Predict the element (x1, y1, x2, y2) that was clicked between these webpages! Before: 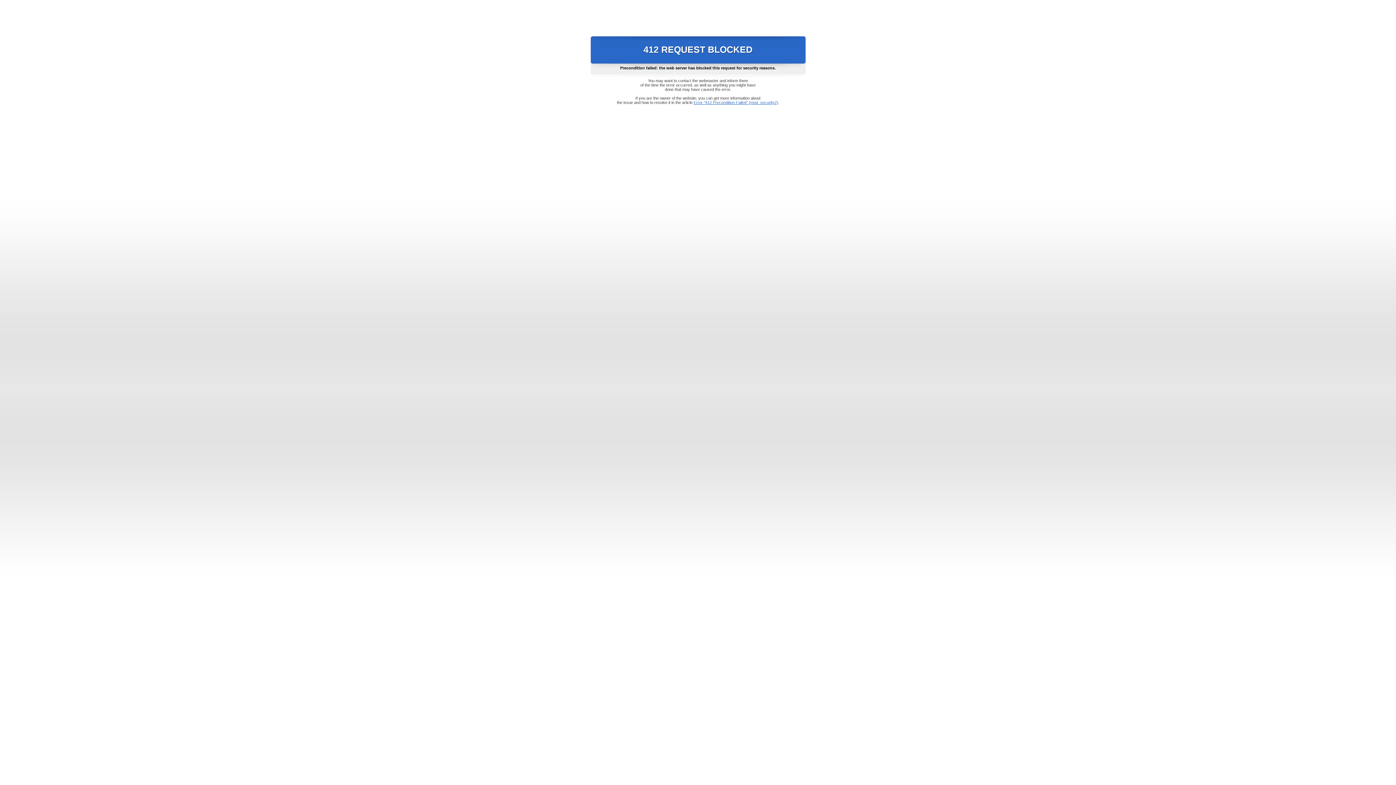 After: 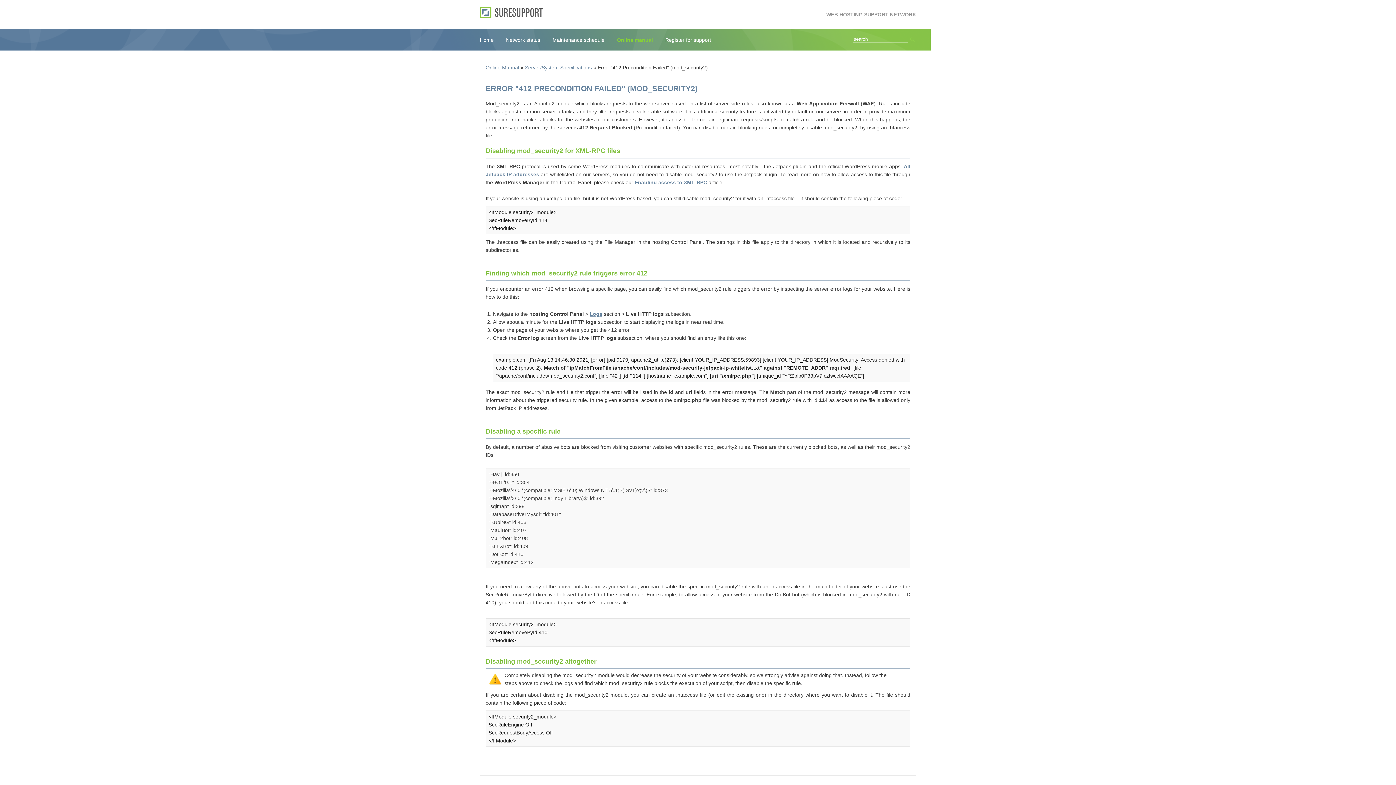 Action: bbox: (693, 100, 778, 104) label: Error "412 Precondition Failed" (mod_security2)